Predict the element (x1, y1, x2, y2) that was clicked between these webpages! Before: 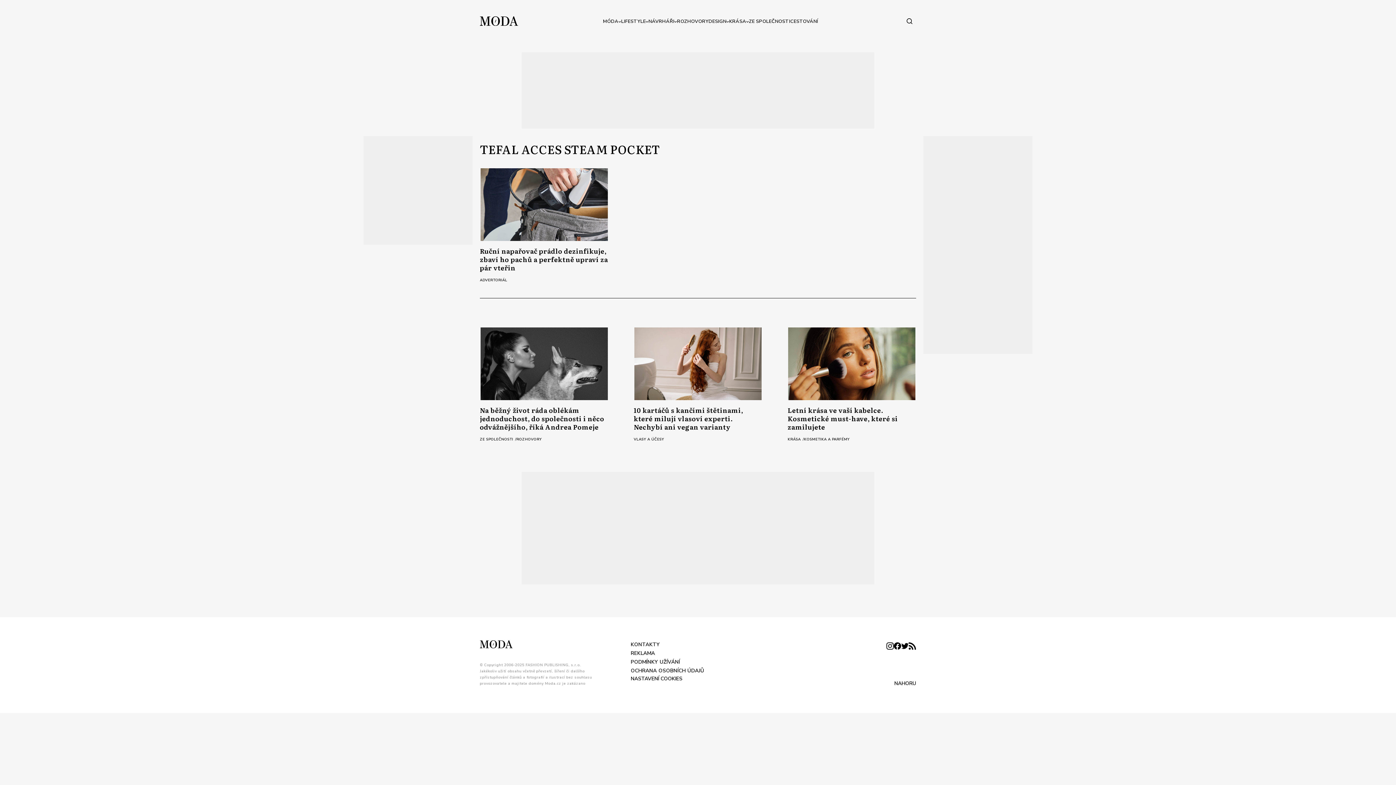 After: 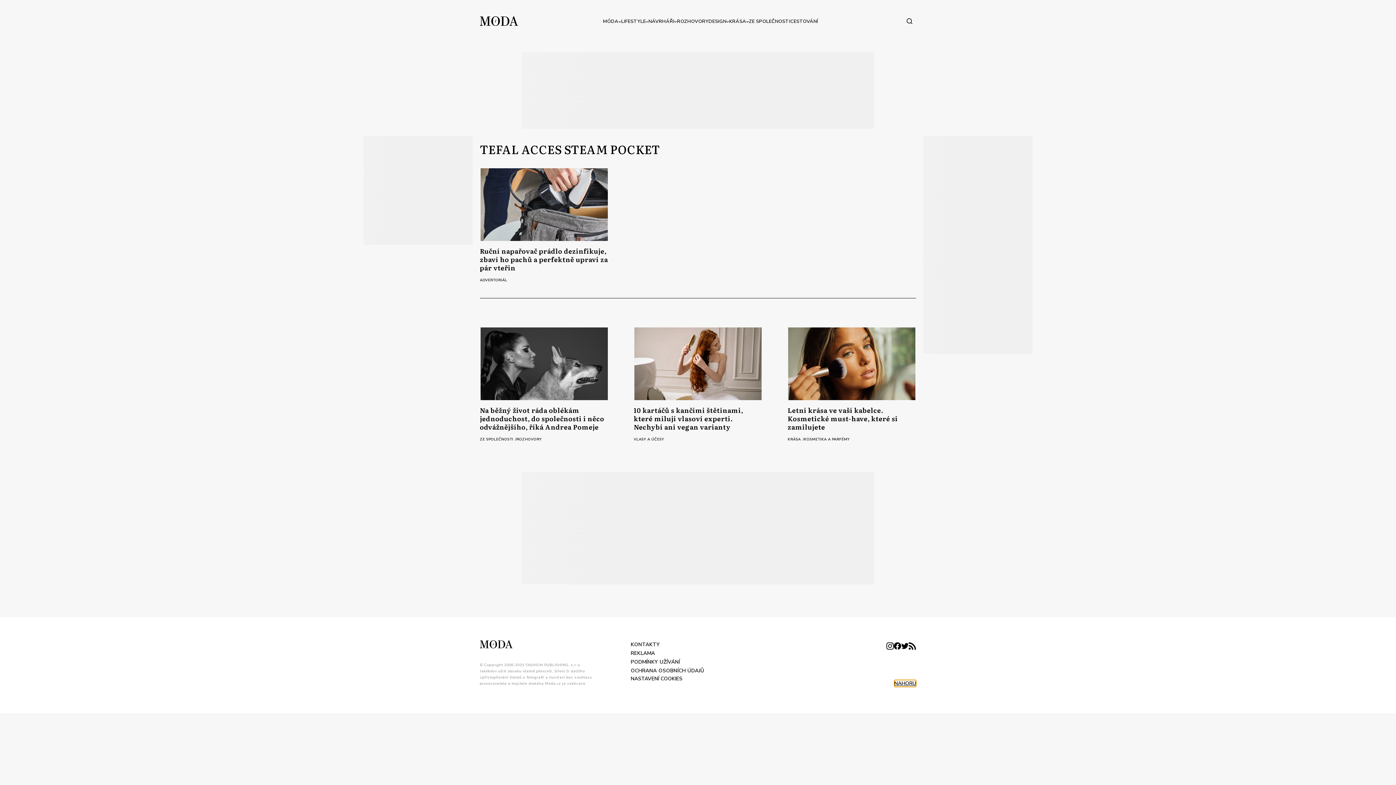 Action: label: Zpět nahoru na začátek webu bbox: (894, 680, 916, 687)